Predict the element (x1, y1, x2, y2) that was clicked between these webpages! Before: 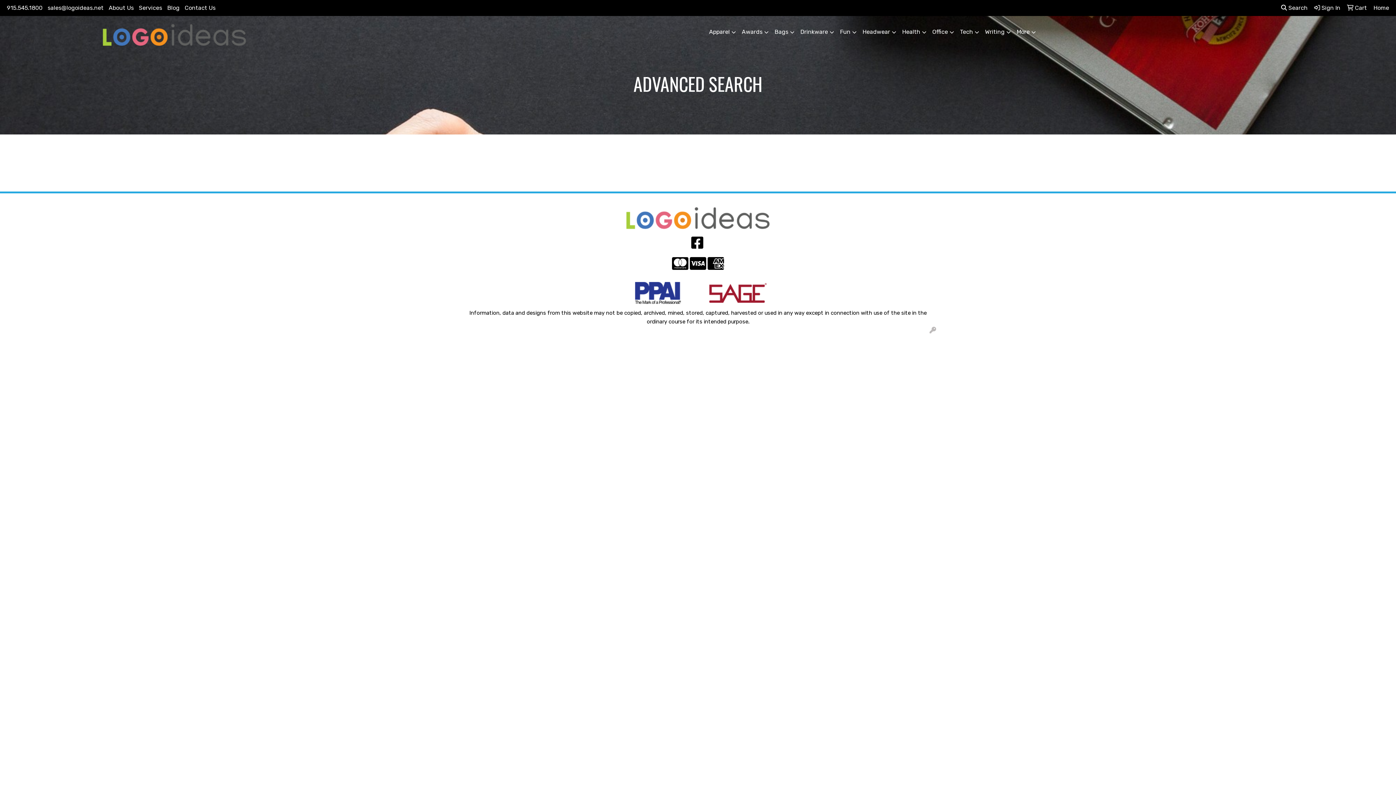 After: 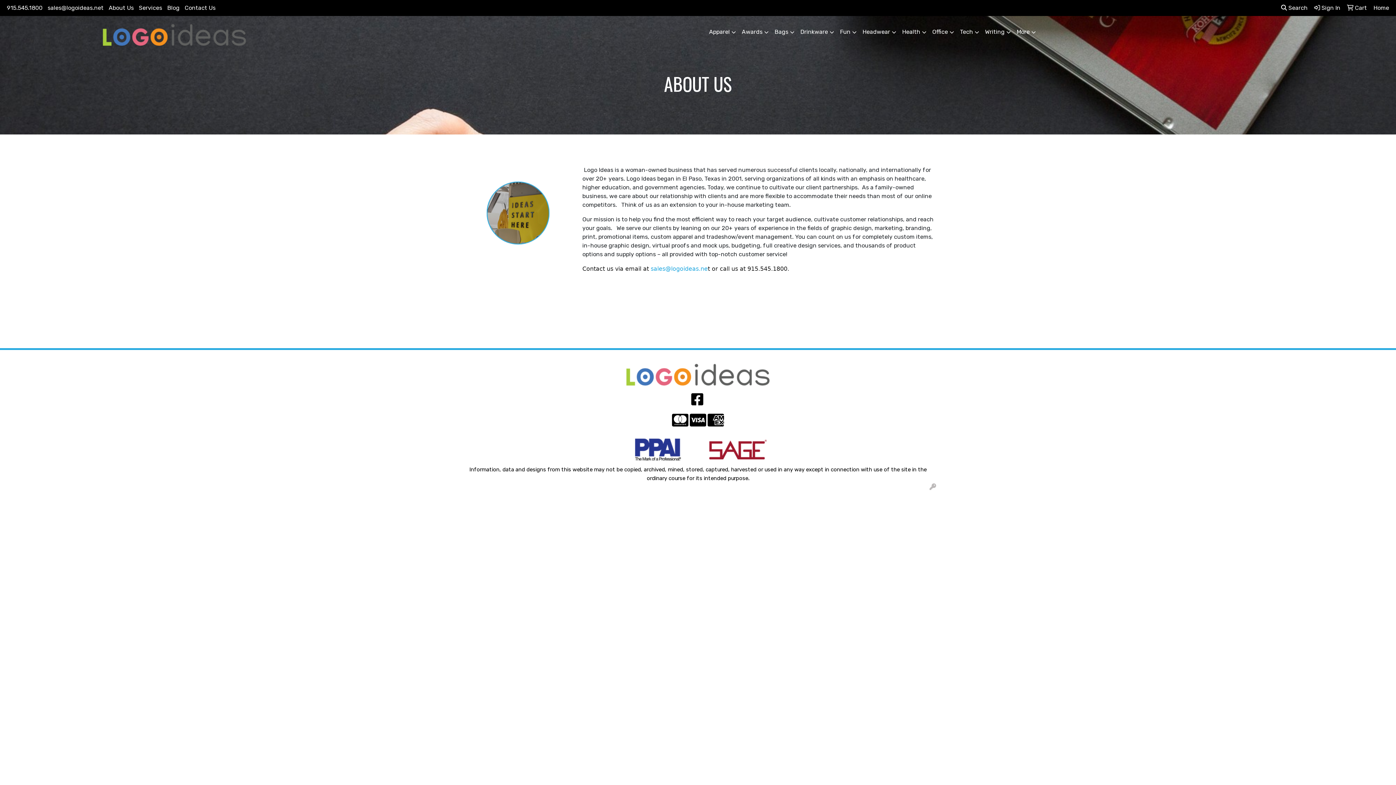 Action: label: About Us bbox: (106, 0, 136, 16)